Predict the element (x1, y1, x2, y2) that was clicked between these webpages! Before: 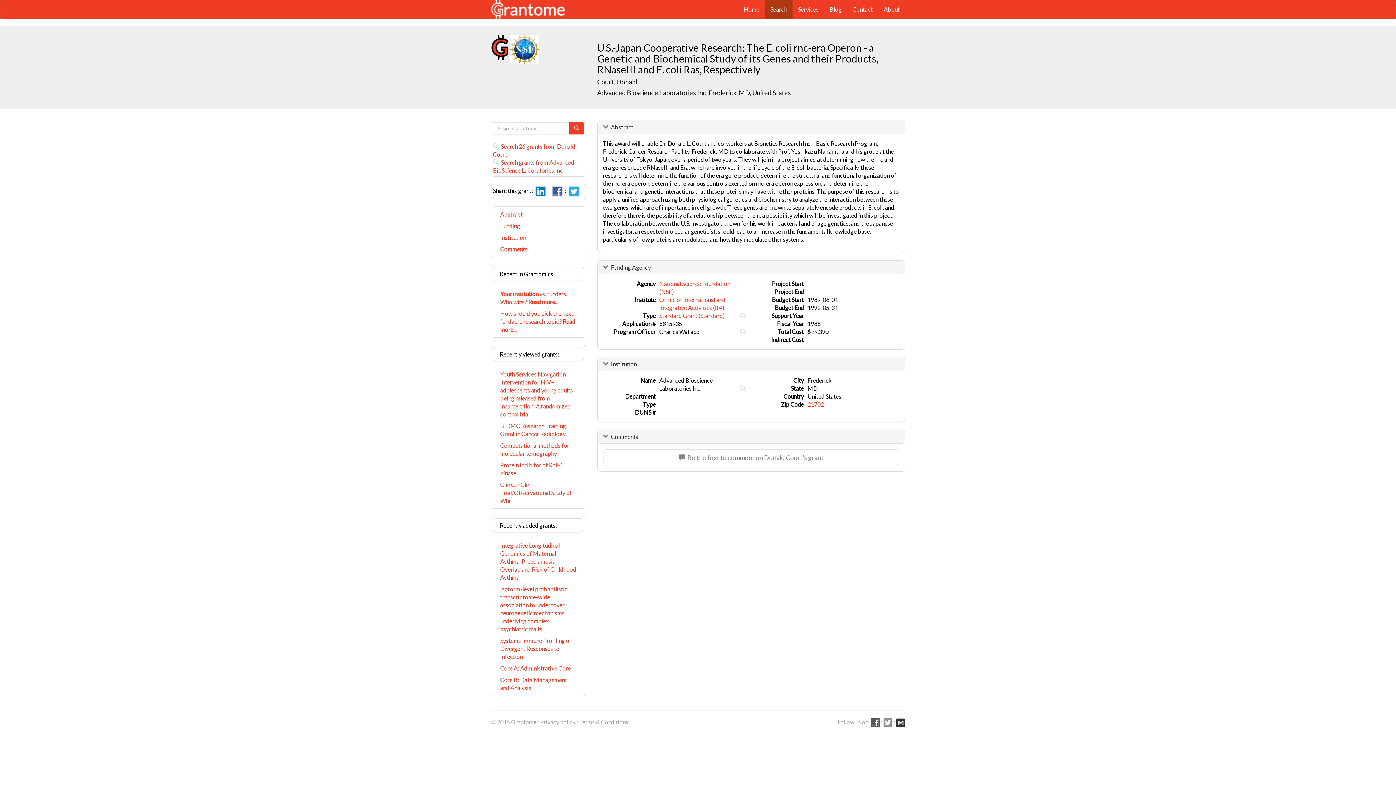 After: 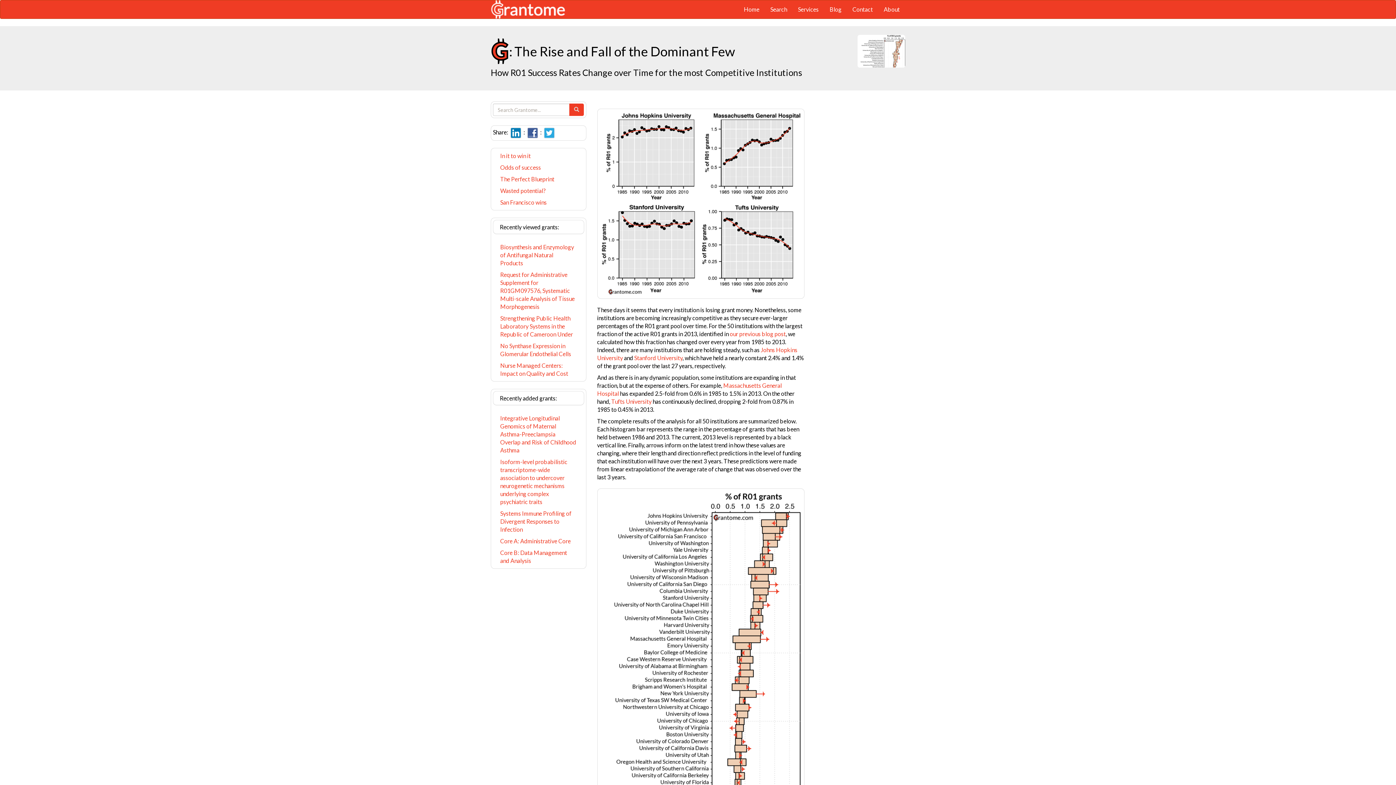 Action: bbox: (493, 288, 584, 308) label: Your institution vs. funders. Who wins? Read more...